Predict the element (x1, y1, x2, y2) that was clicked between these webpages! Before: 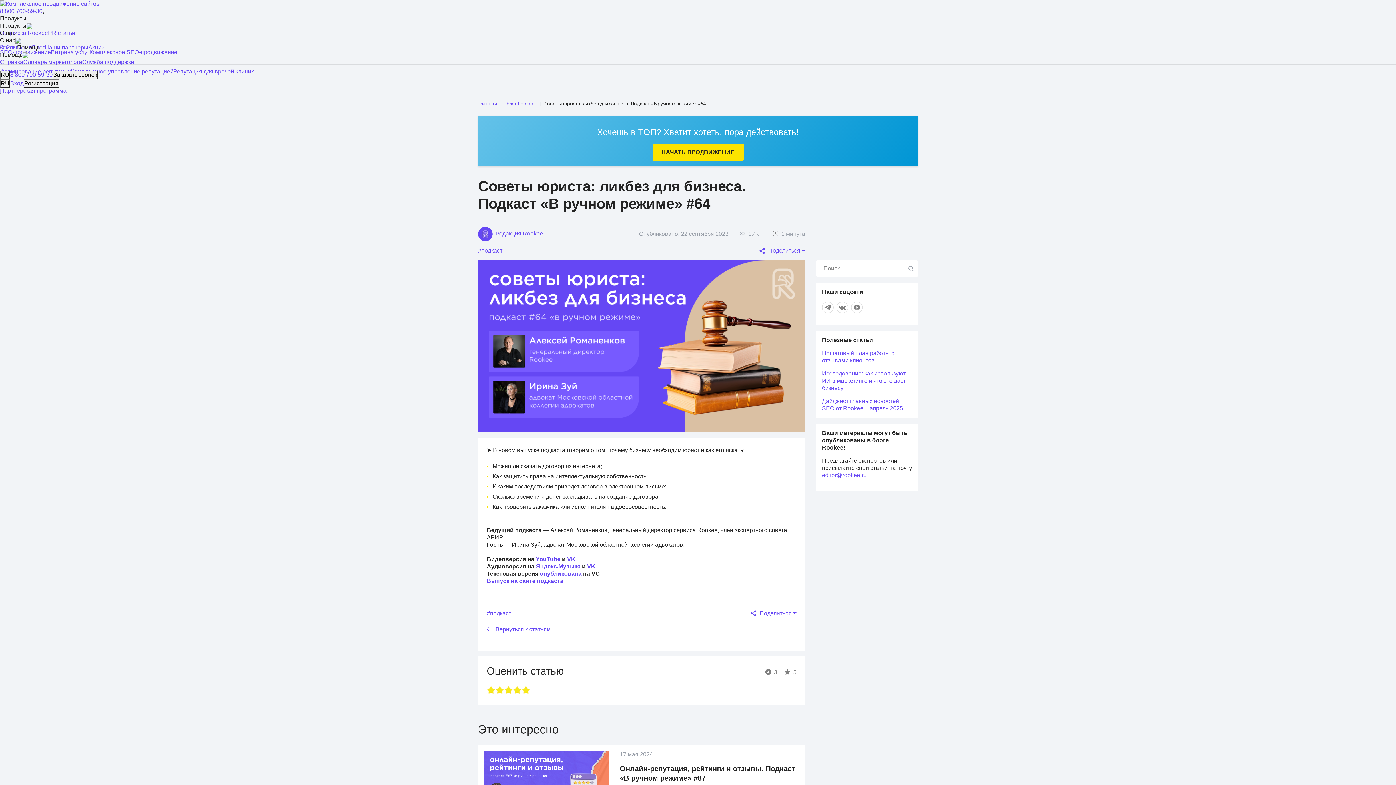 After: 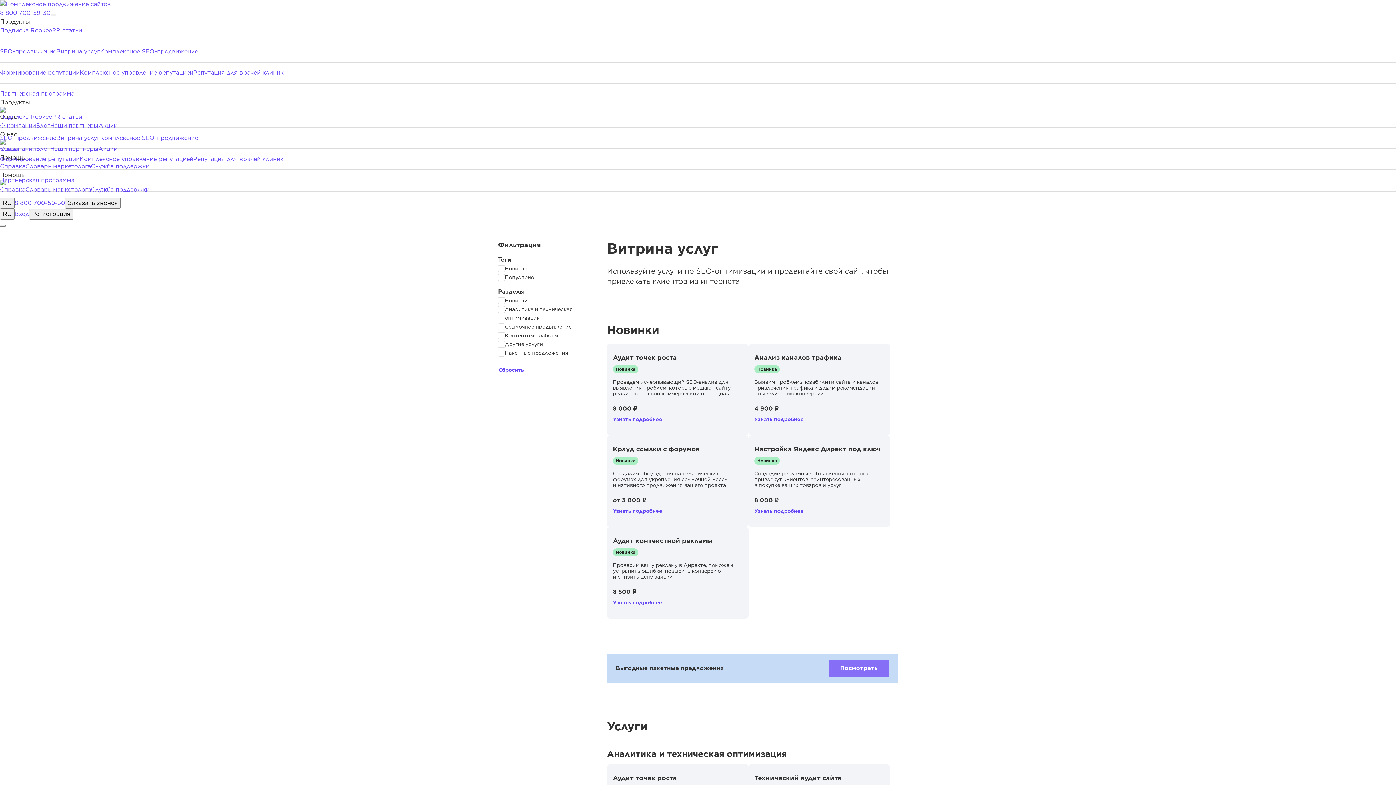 Action: bbox: (50, 49, 89, 55) label: Витрина услуг